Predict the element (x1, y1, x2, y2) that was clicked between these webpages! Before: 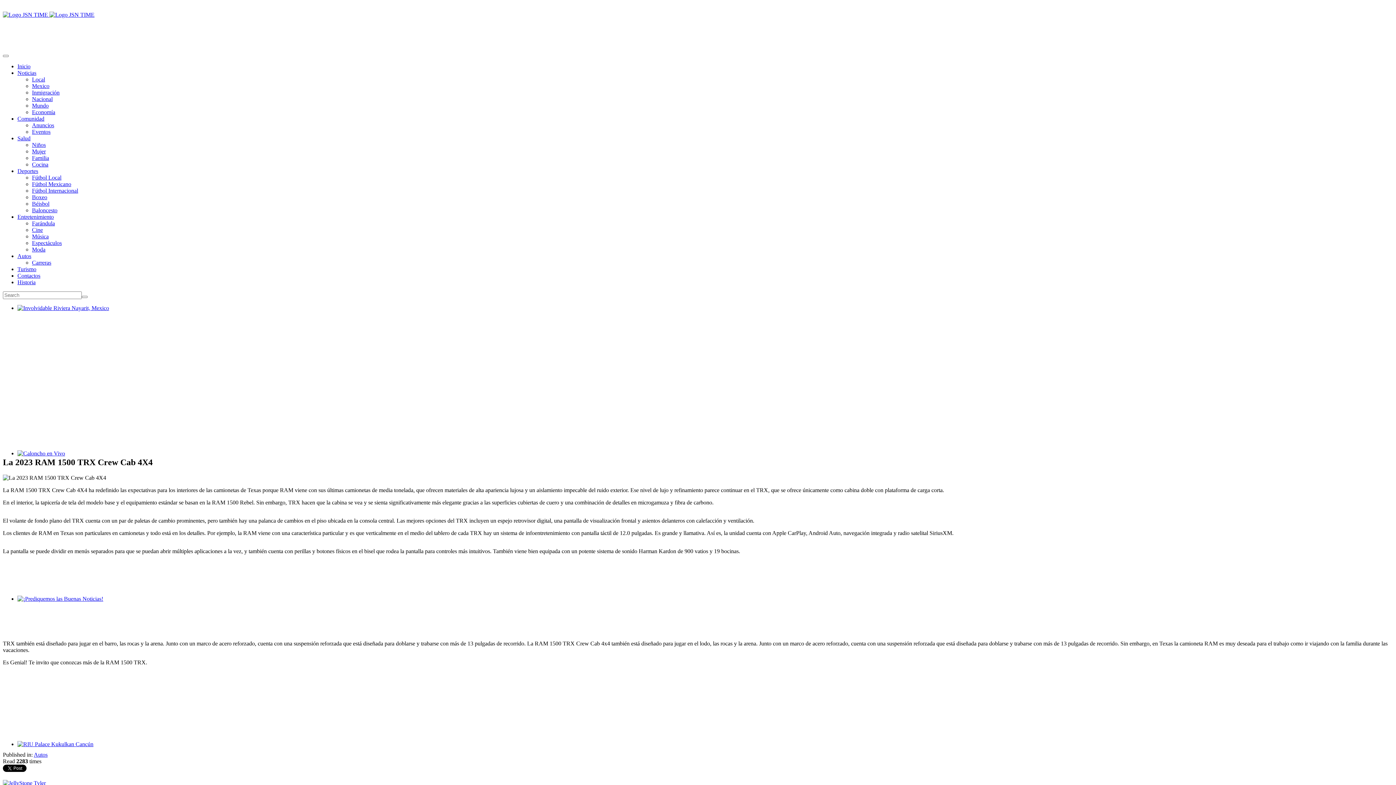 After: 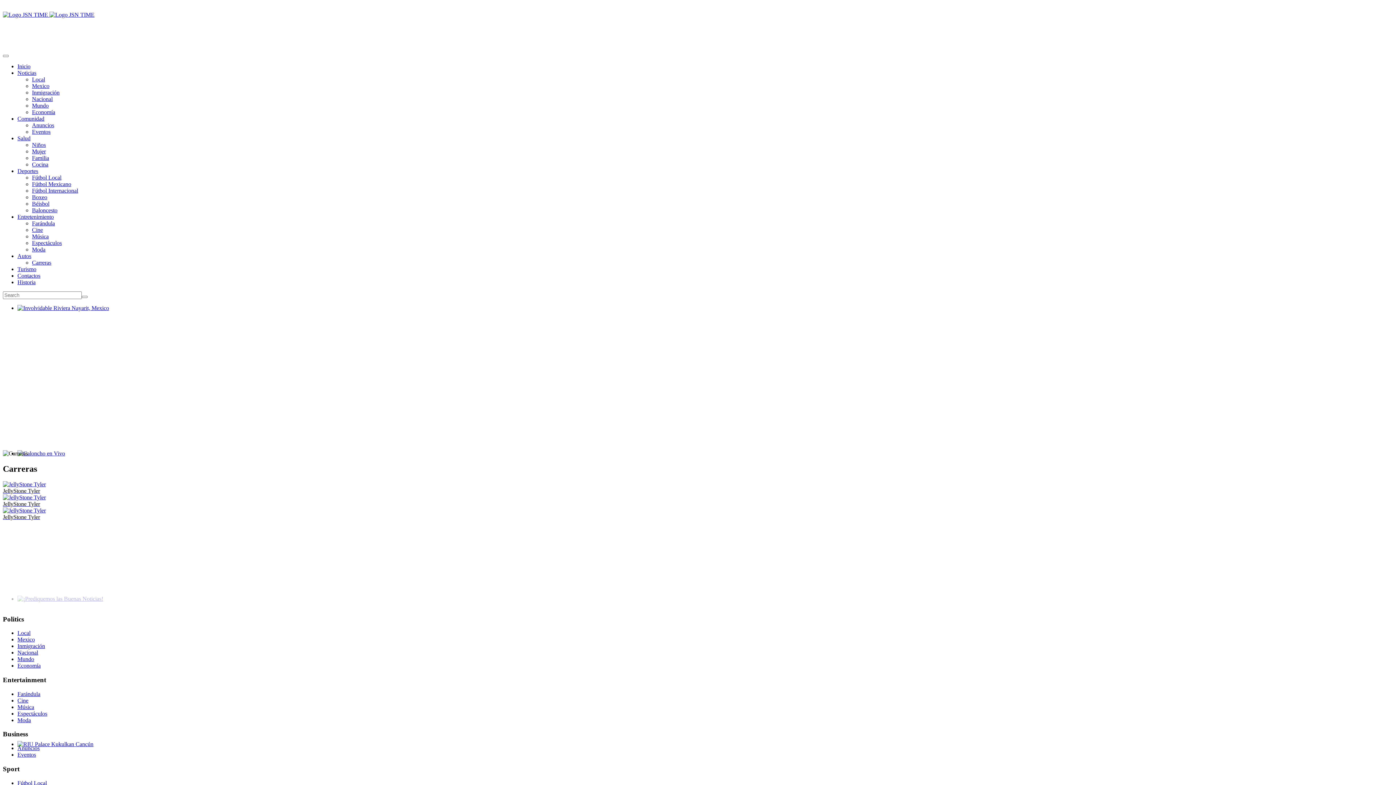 Action: label: Carreras bbox: (32, 259, 51, 265)